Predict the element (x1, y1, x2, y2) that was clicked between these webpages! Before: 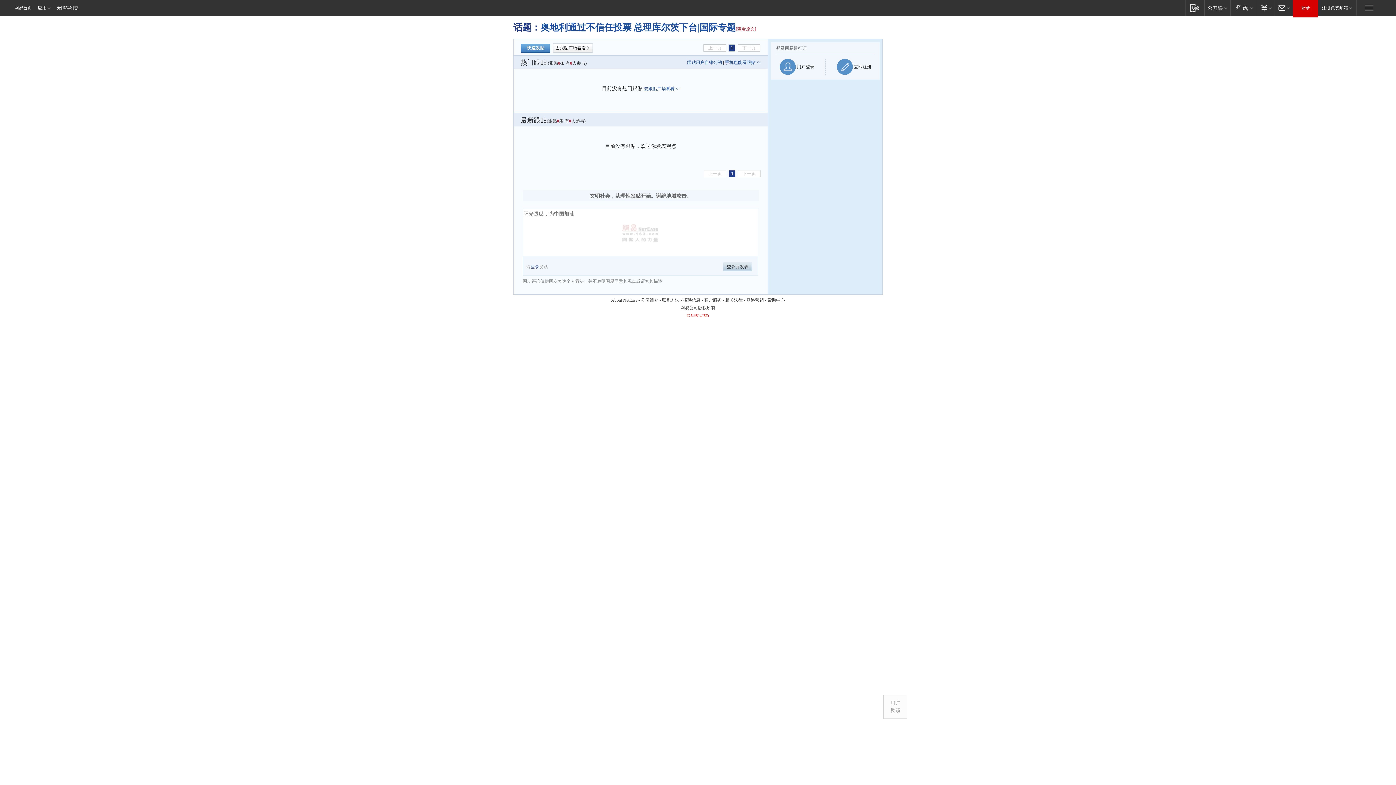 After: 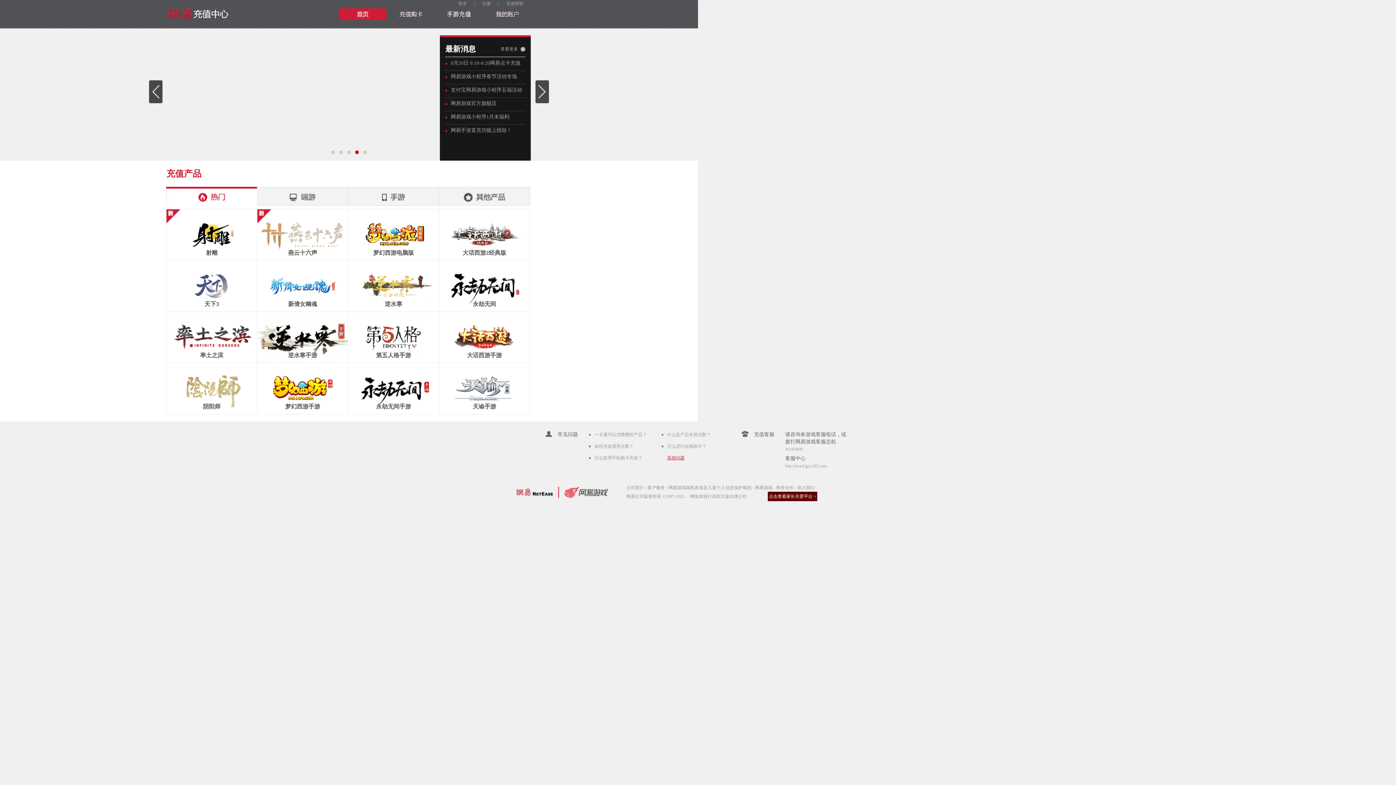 Action: bbox: (1256, 0, 1274, 15) label: 支付